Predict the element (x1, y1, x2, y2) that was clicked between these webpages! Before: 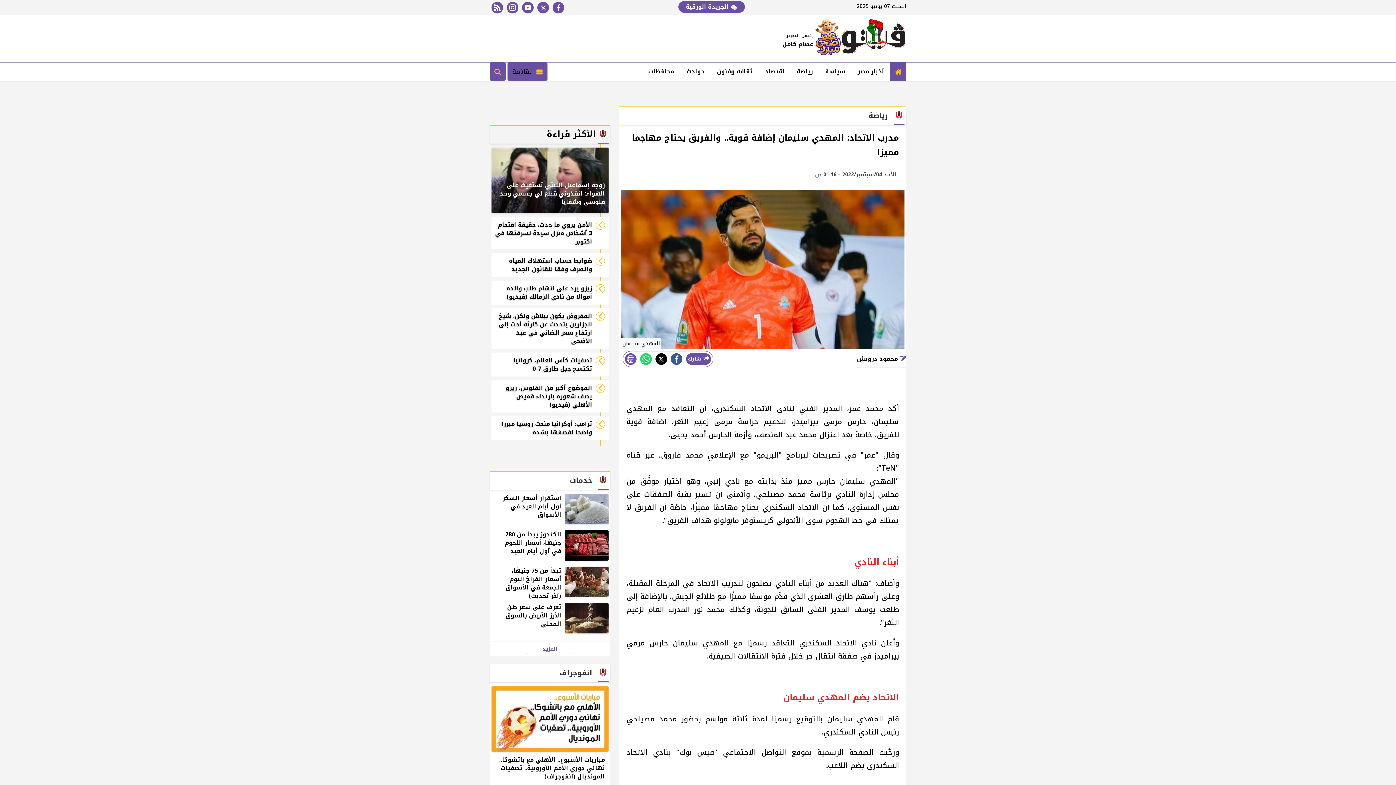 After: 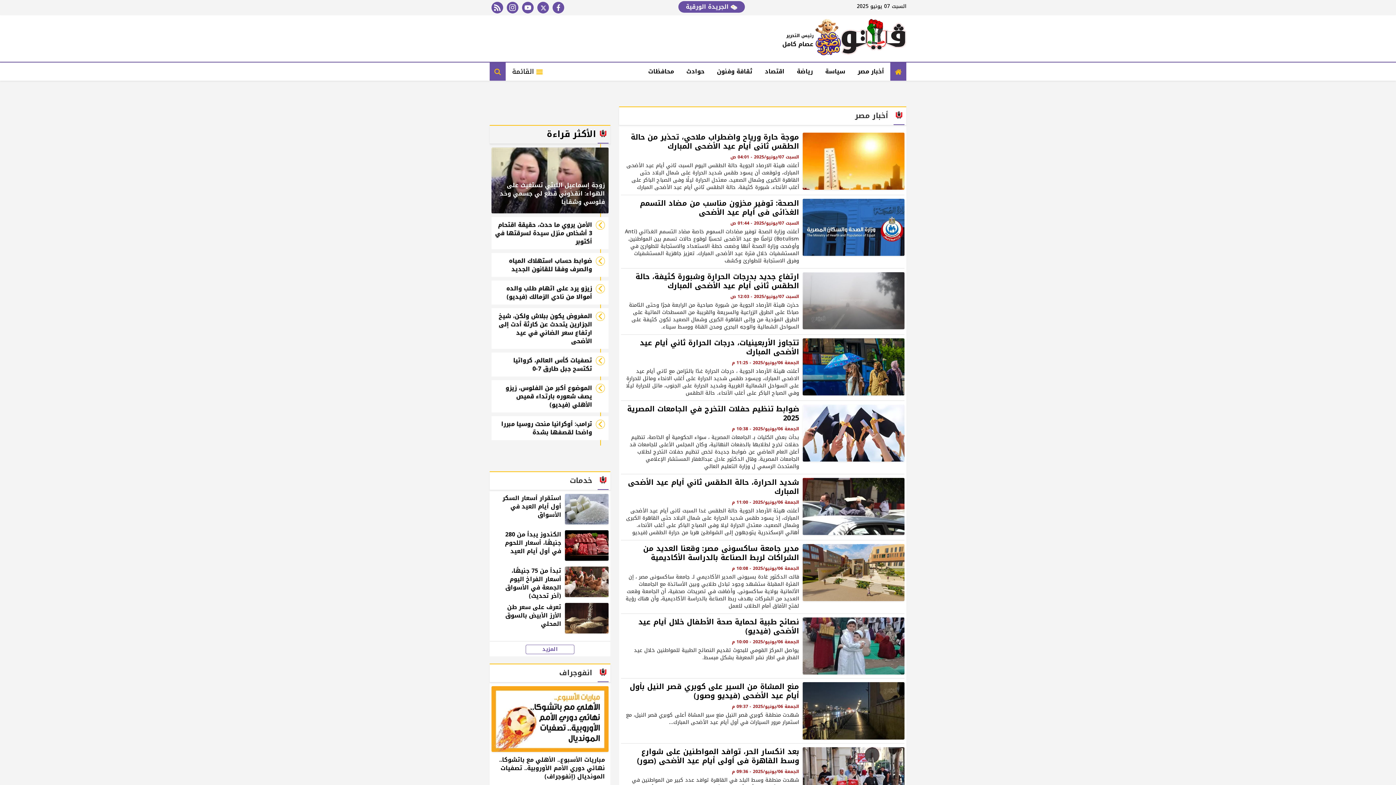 Action: bbox: (851, 62, 890, 80) label: أخبار مصر